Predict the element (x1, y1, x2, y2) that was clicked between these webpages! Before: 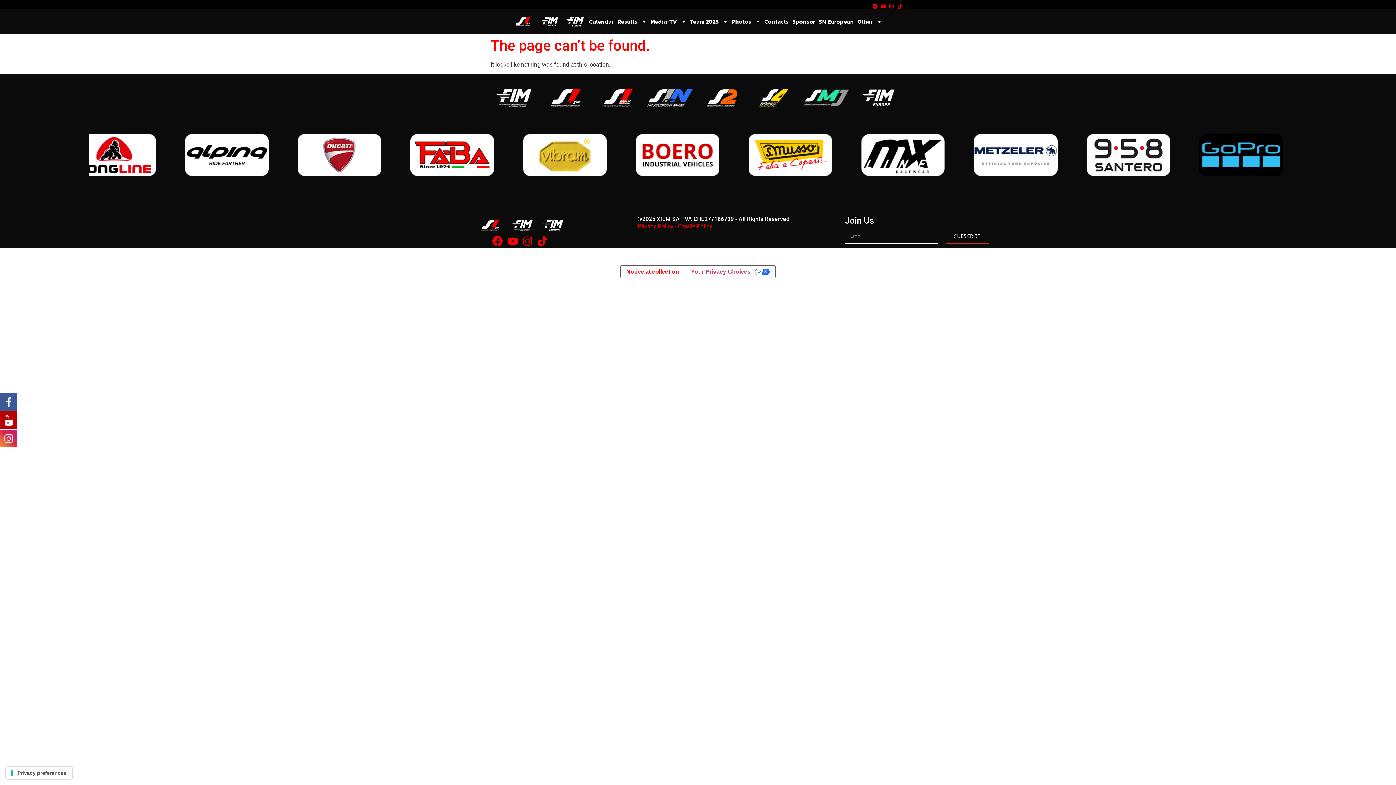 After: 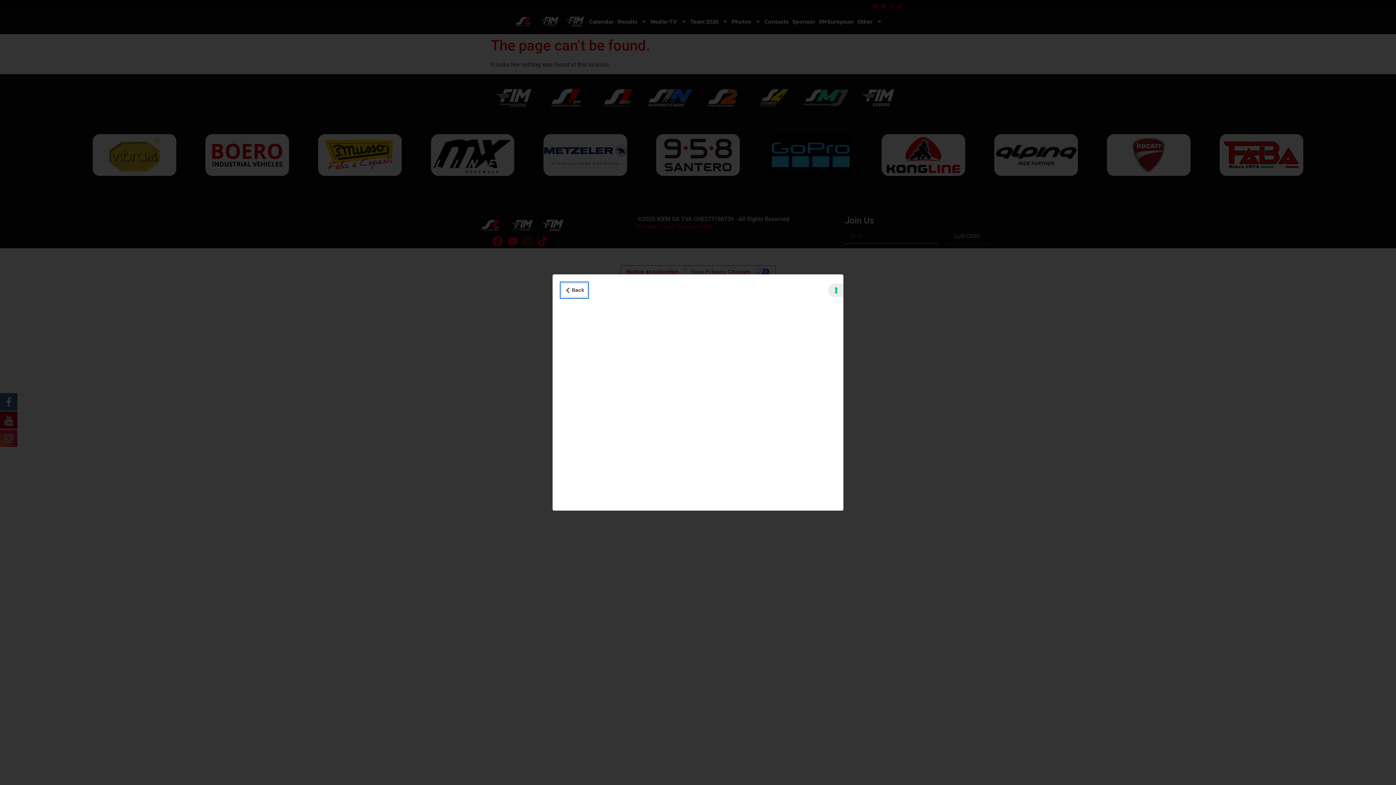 Action: label: Notice at collection bbox: (620, 265, 684, 278)